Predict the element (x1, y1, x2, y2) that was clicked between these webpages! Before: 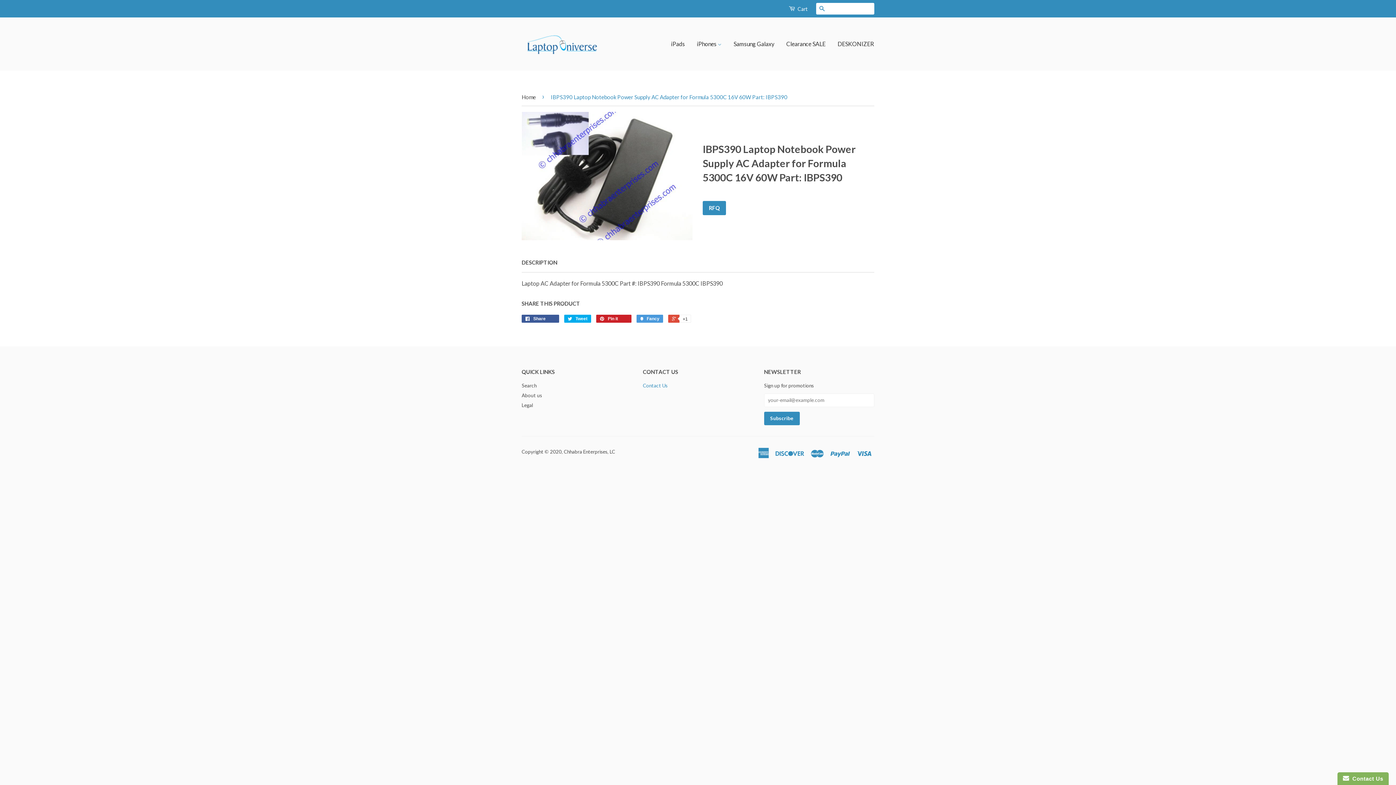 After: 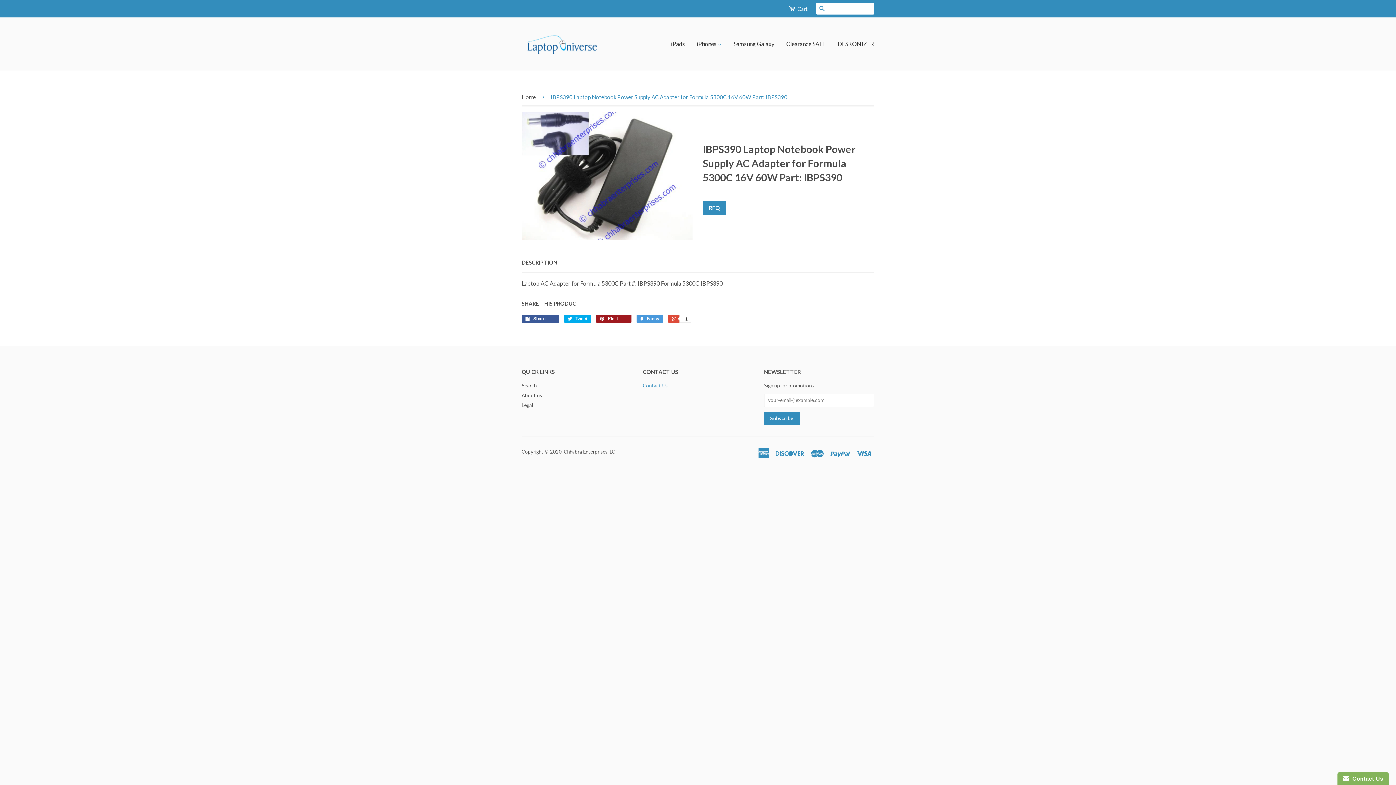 Action: bbox: (596, 314, 631, 322) label:  Pin it 0